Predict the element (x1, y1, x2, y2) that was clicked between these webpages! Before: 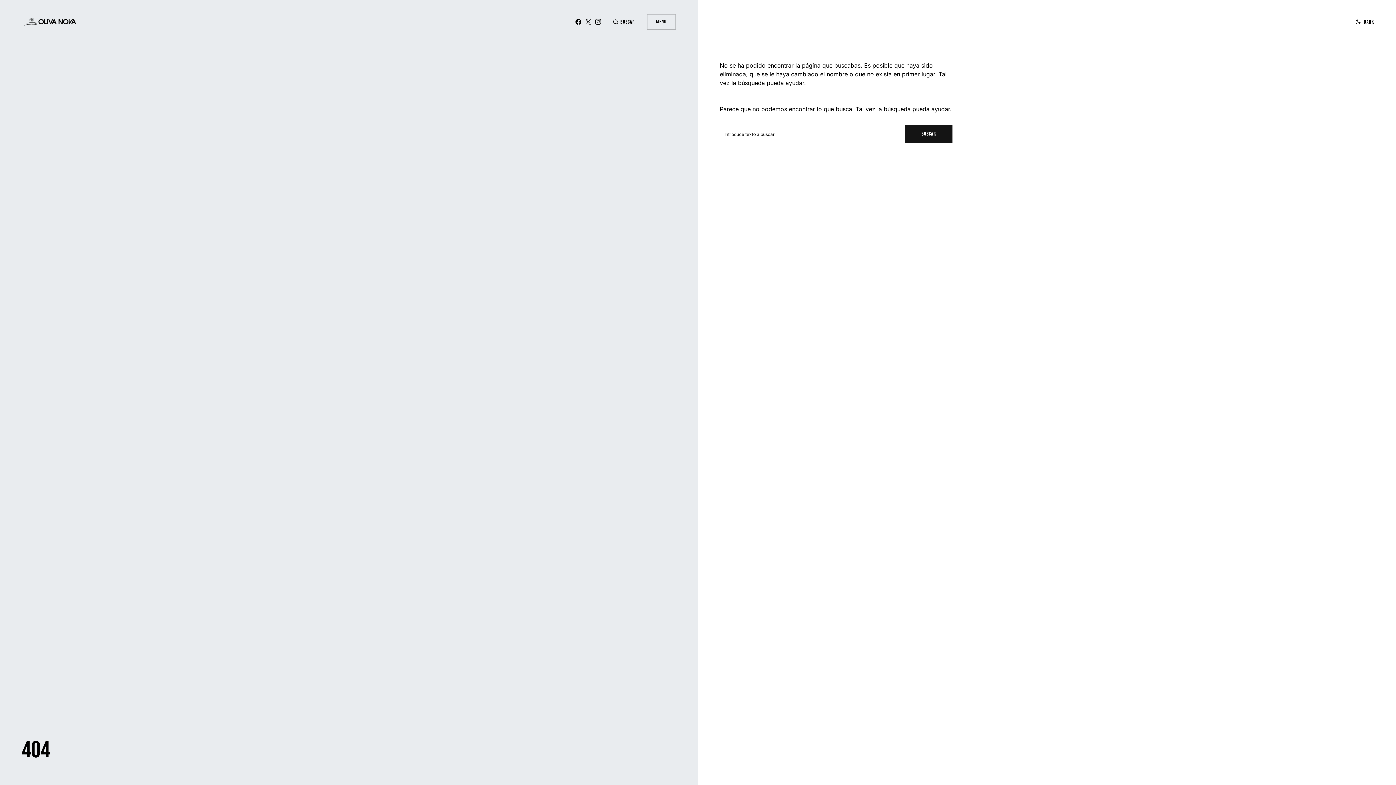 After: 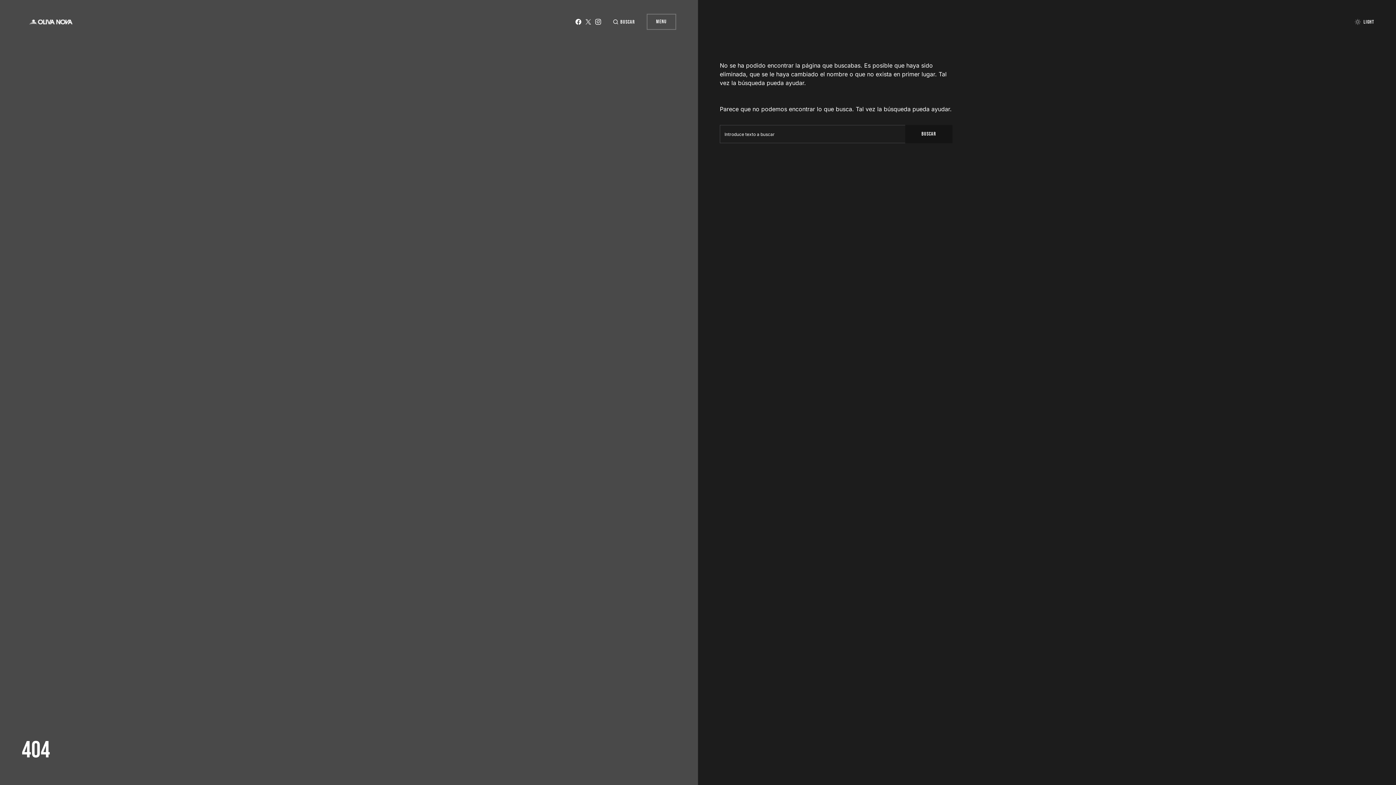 Action: label: Dark bbox: (1352, 10, 1374, 32)